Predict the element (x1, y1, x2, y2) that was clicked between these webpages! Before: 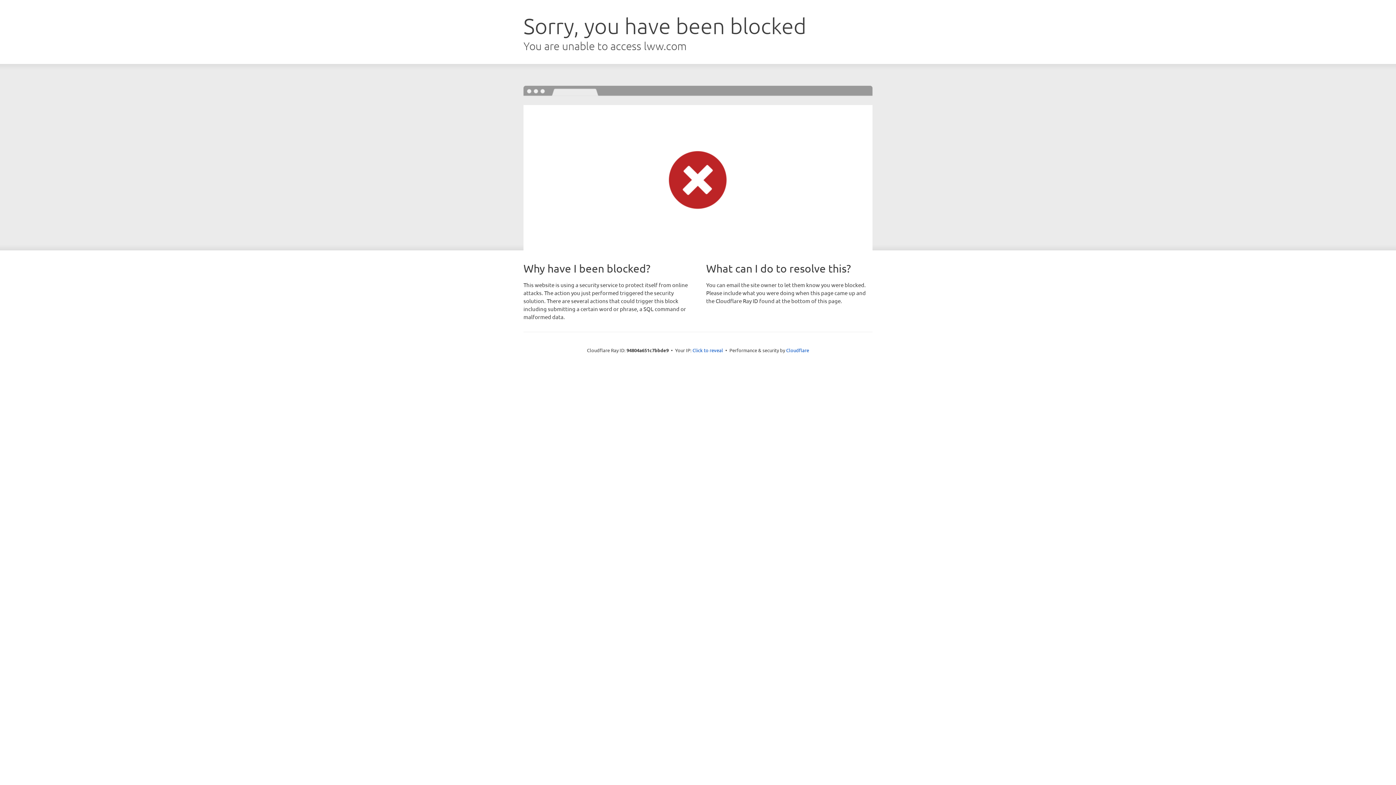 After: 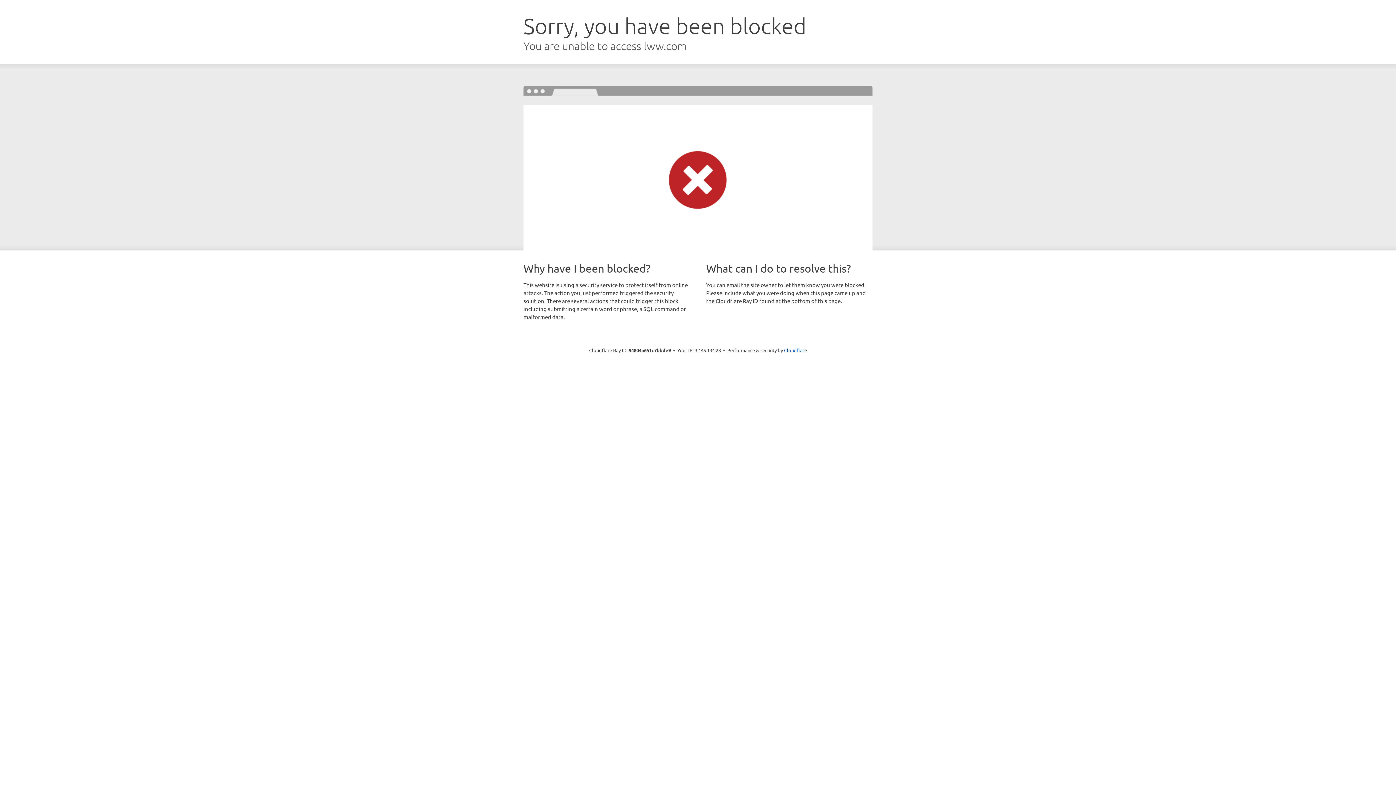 Action: bbox: (692, 346, 723, 353) label: Click to reveal